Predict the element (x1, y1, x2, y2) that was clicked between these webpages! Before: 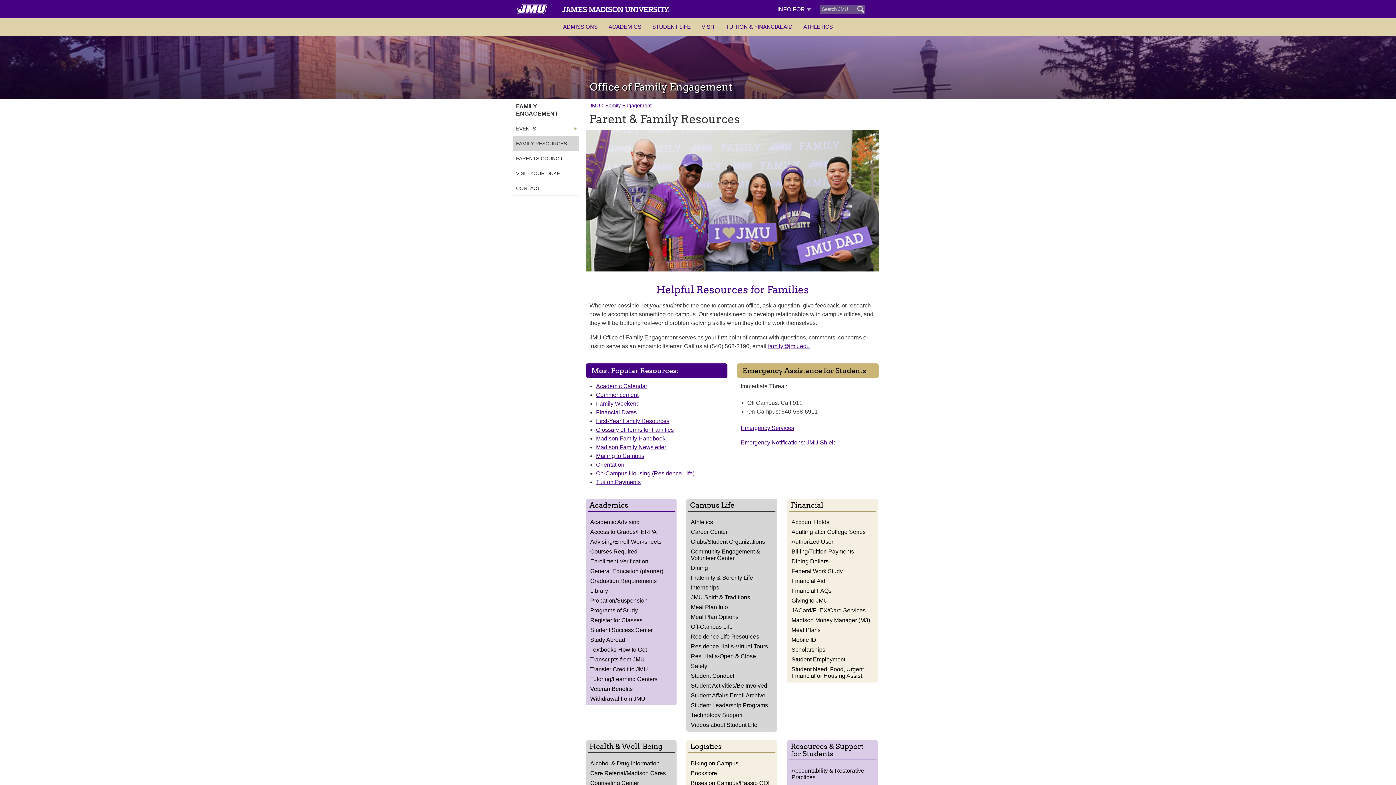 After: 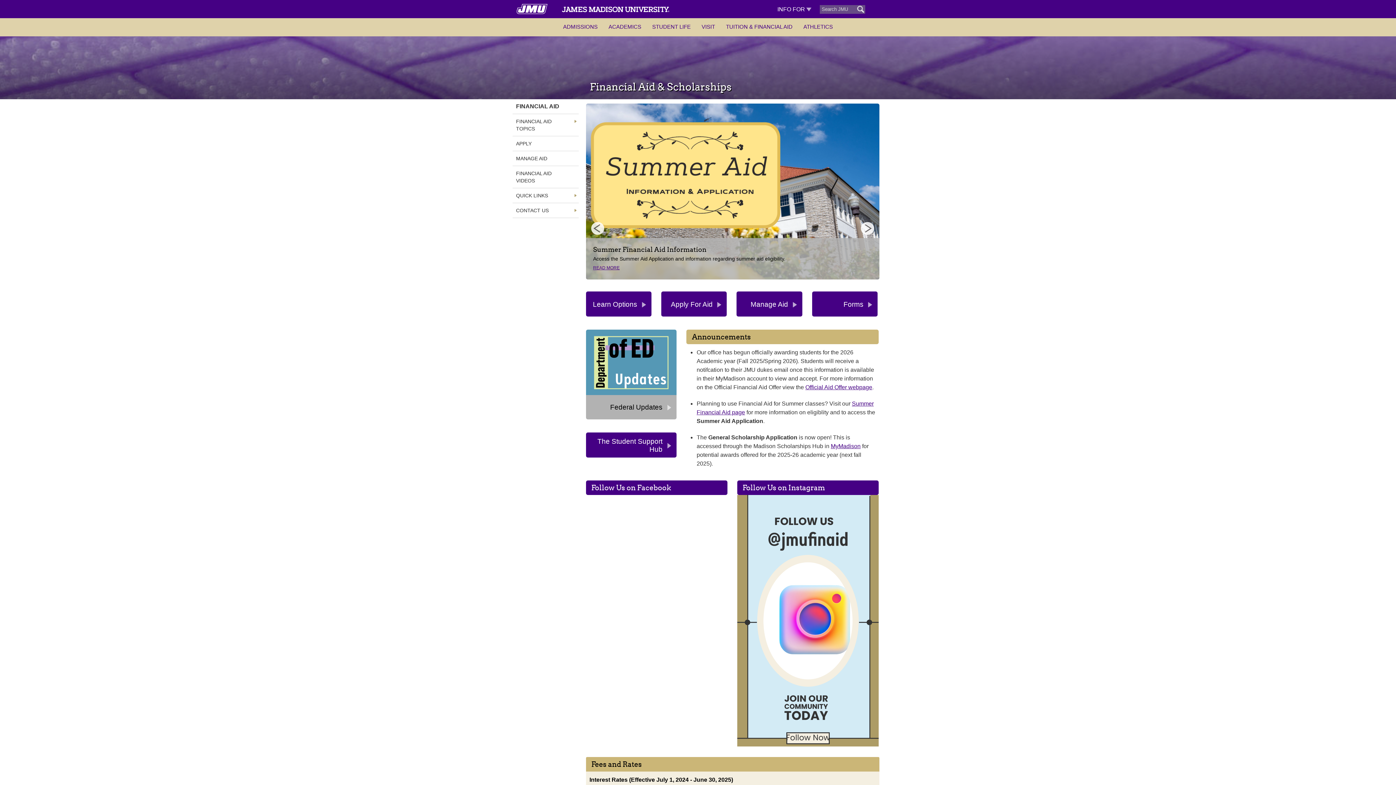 Action: bbox: (791, 578, 825, 584) label: Financial Aid